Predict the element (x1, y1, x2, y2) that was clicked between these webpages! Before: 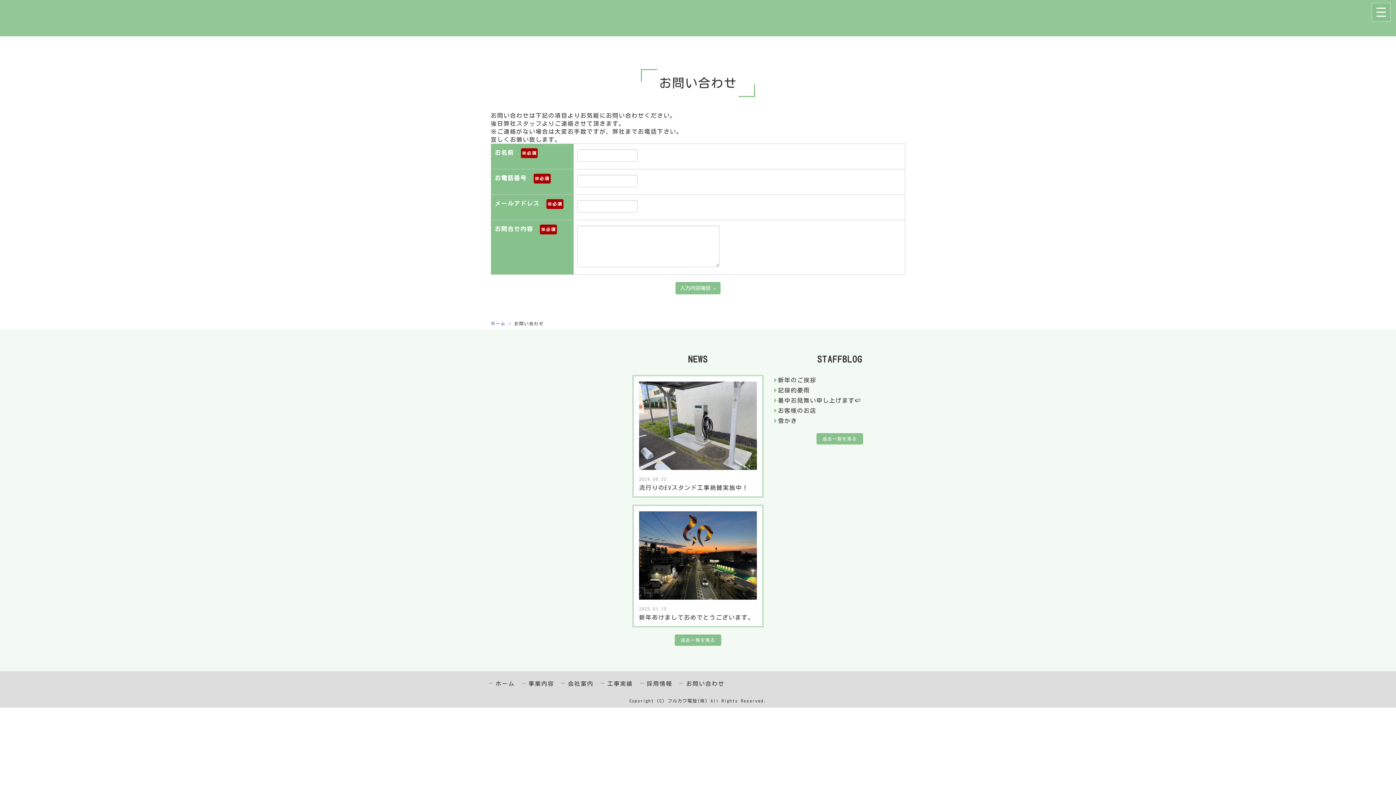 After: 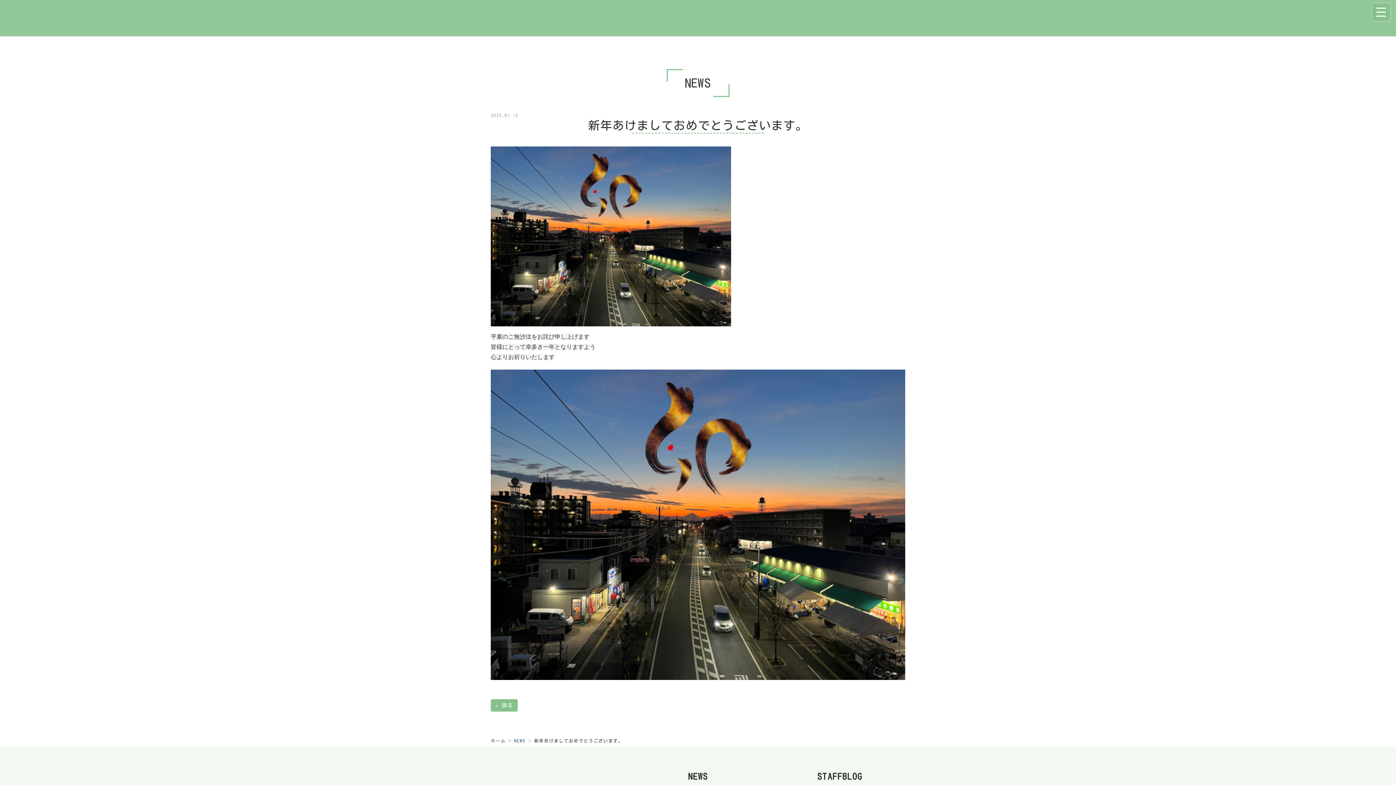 Action: bbox: (639, 552, 757, 558)